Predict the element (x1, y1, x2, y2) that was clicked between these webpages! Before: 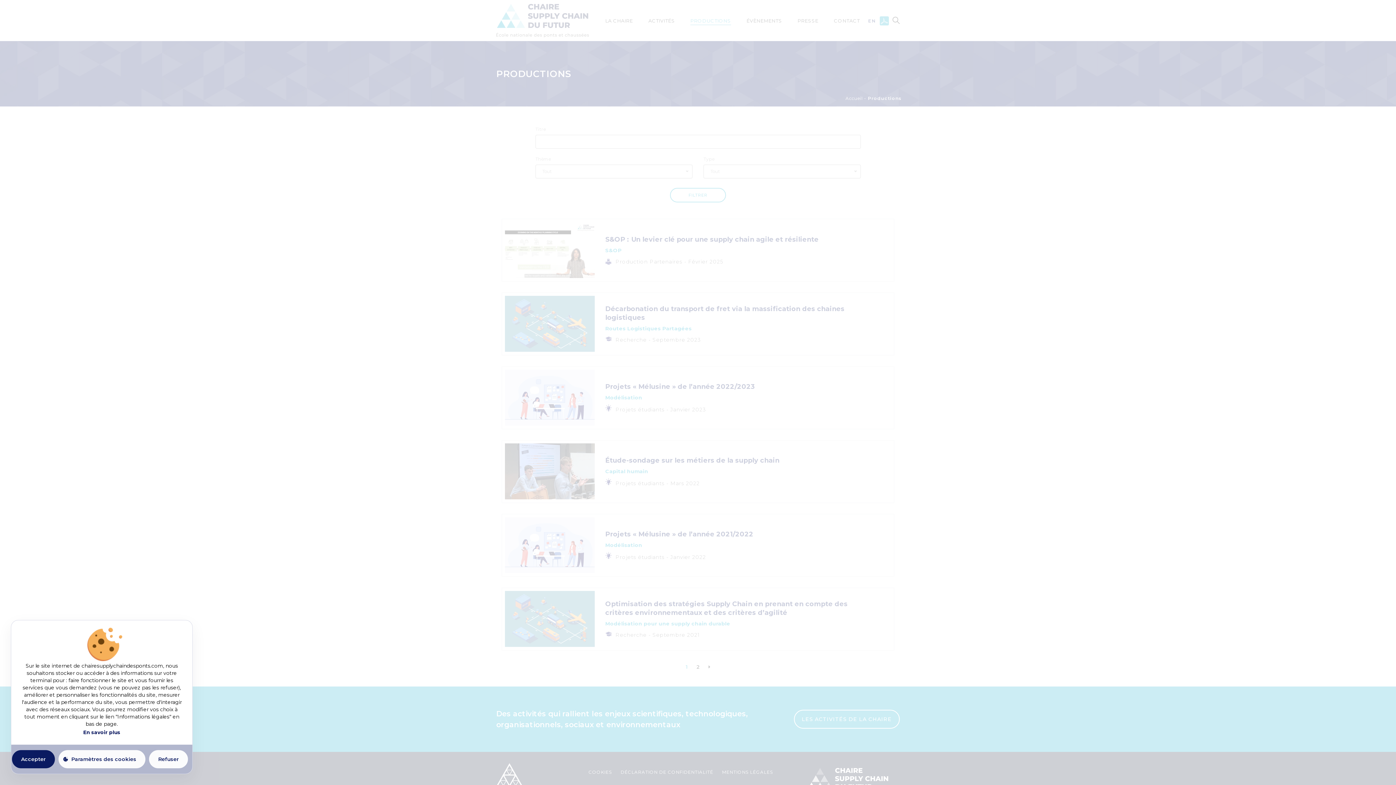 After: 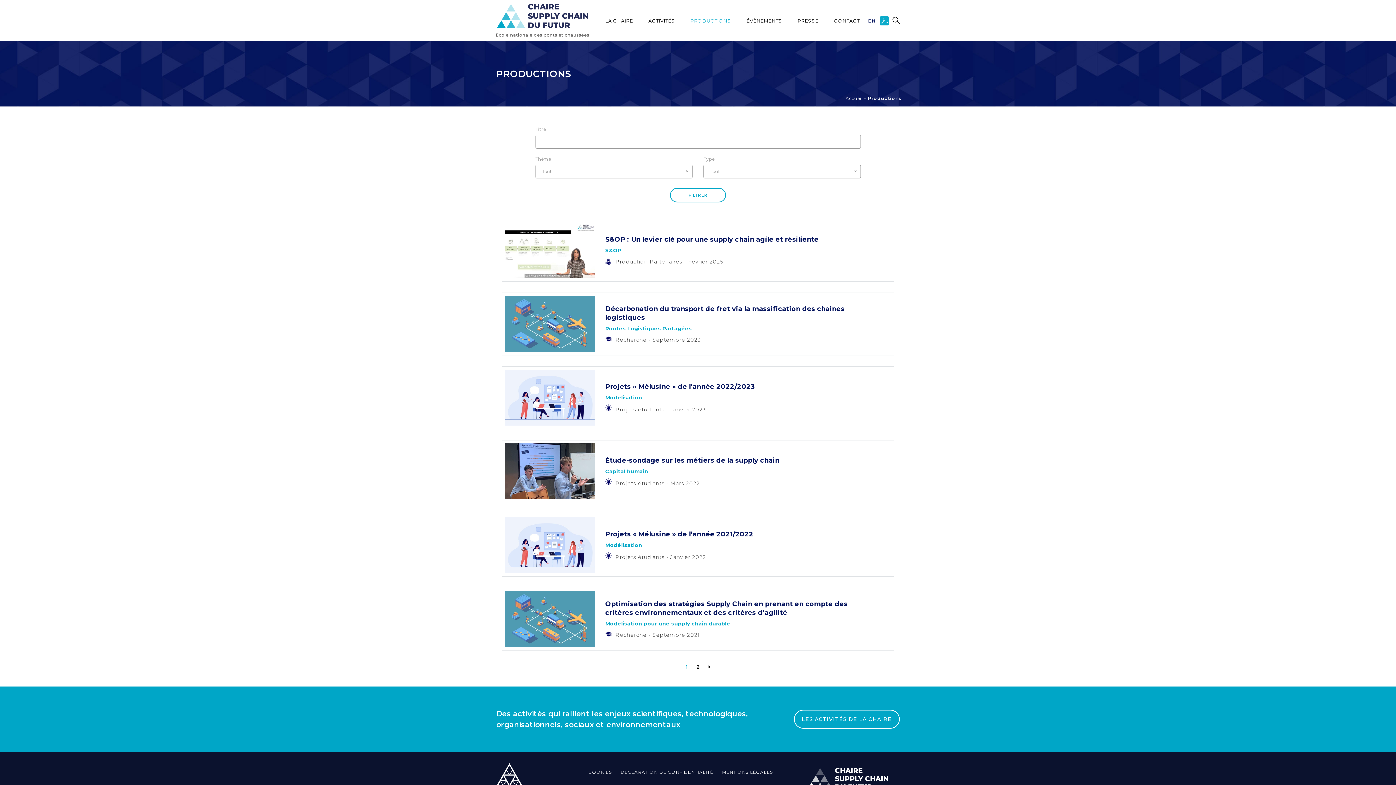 Action: label: Refuser bbox: (149, 750, 188, 768)